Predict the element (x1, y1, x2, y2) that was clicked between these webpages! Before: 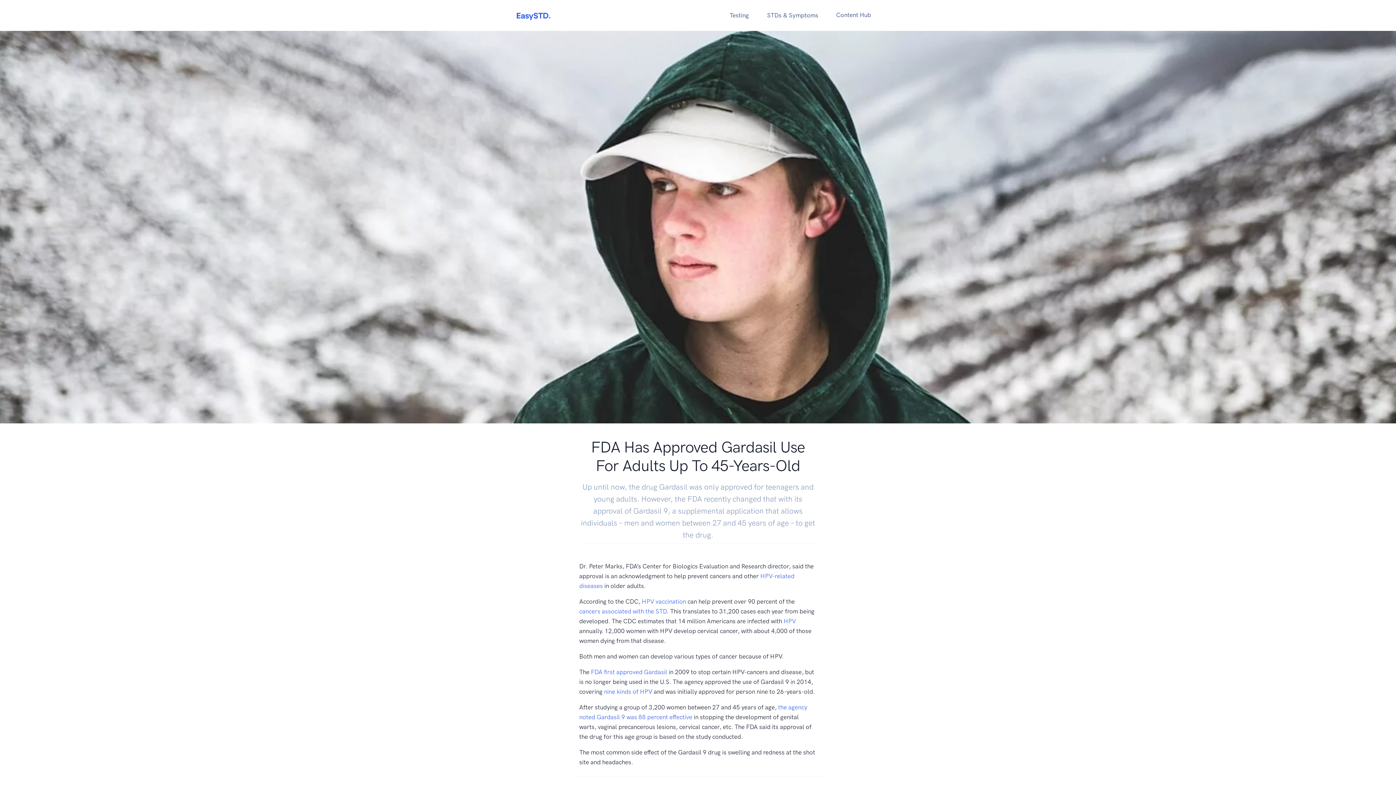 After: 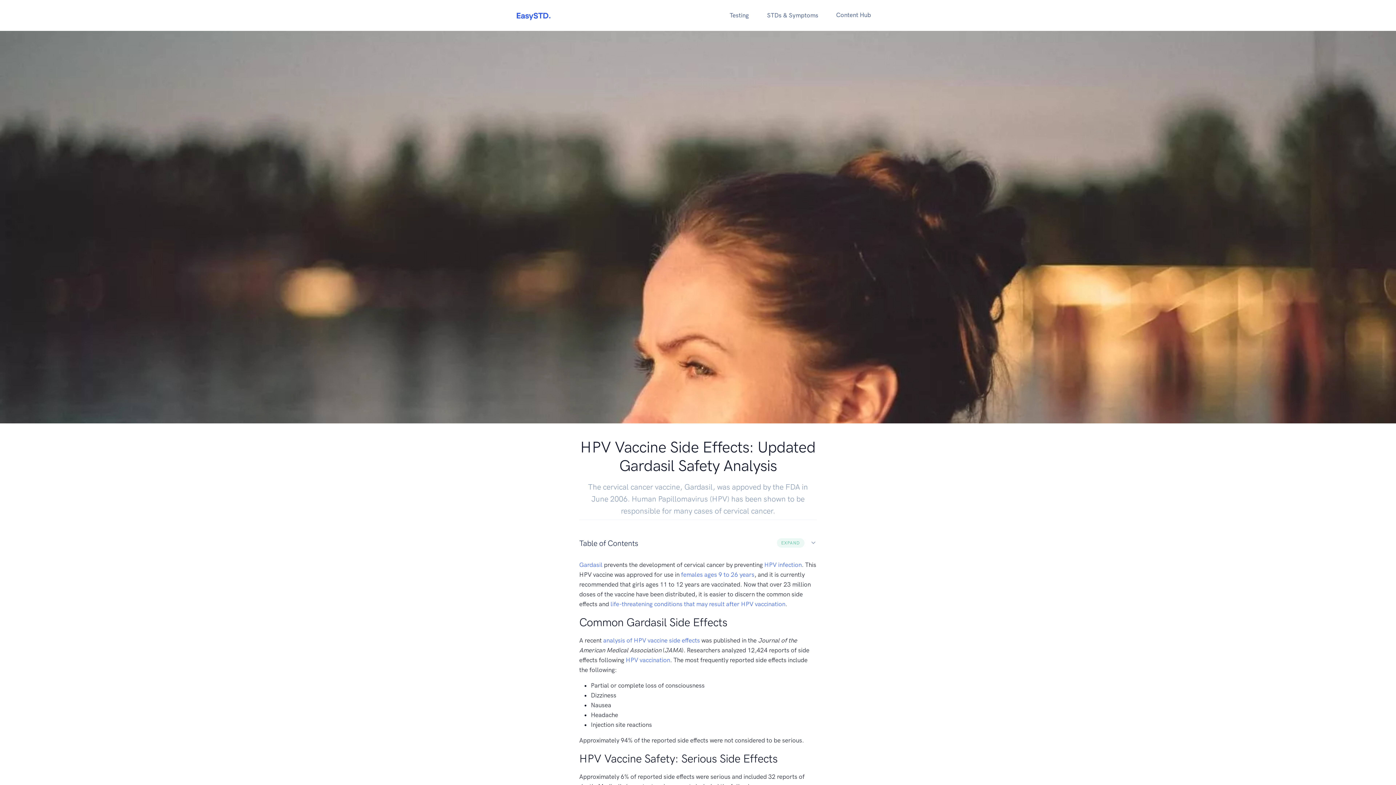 Action: label: HPV vaccination  bbox: (641, 598, 687, 605)